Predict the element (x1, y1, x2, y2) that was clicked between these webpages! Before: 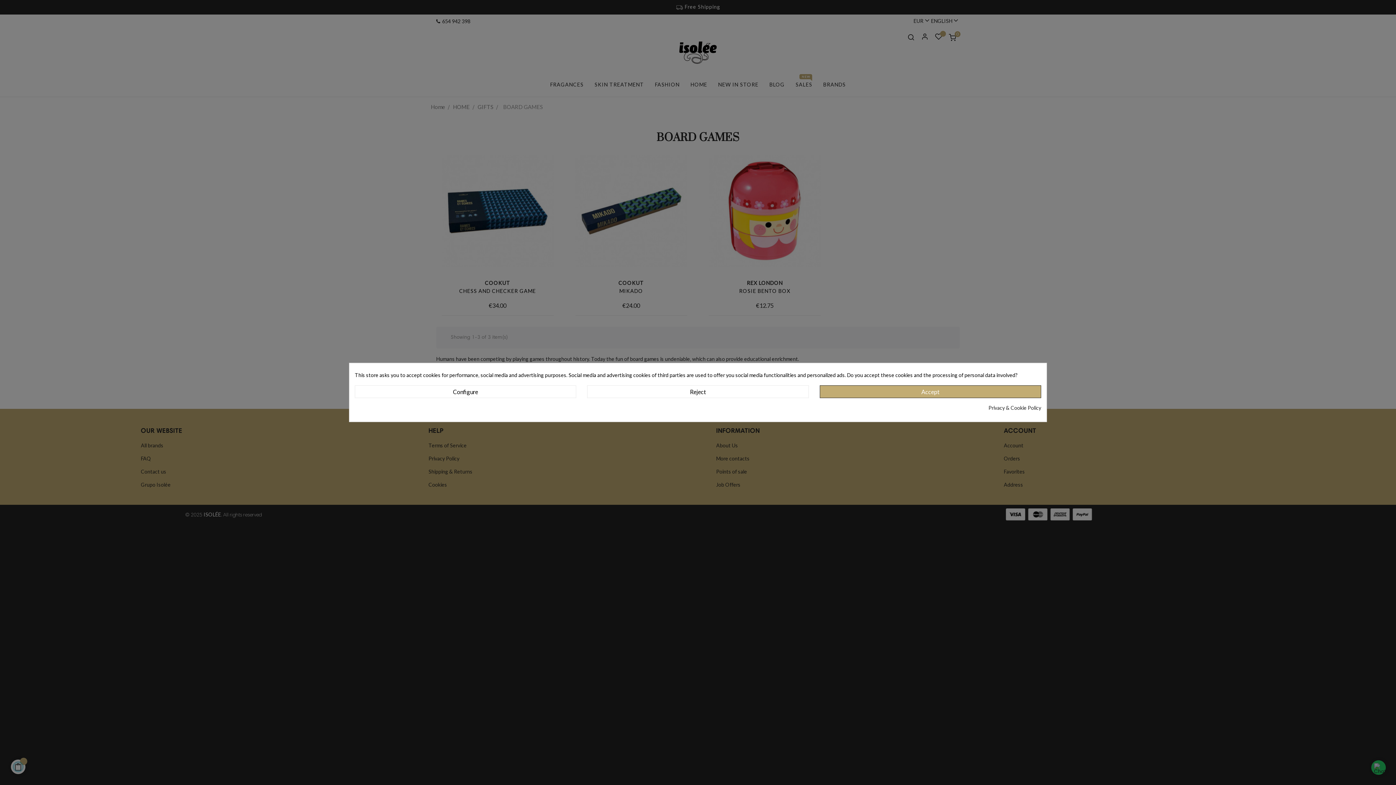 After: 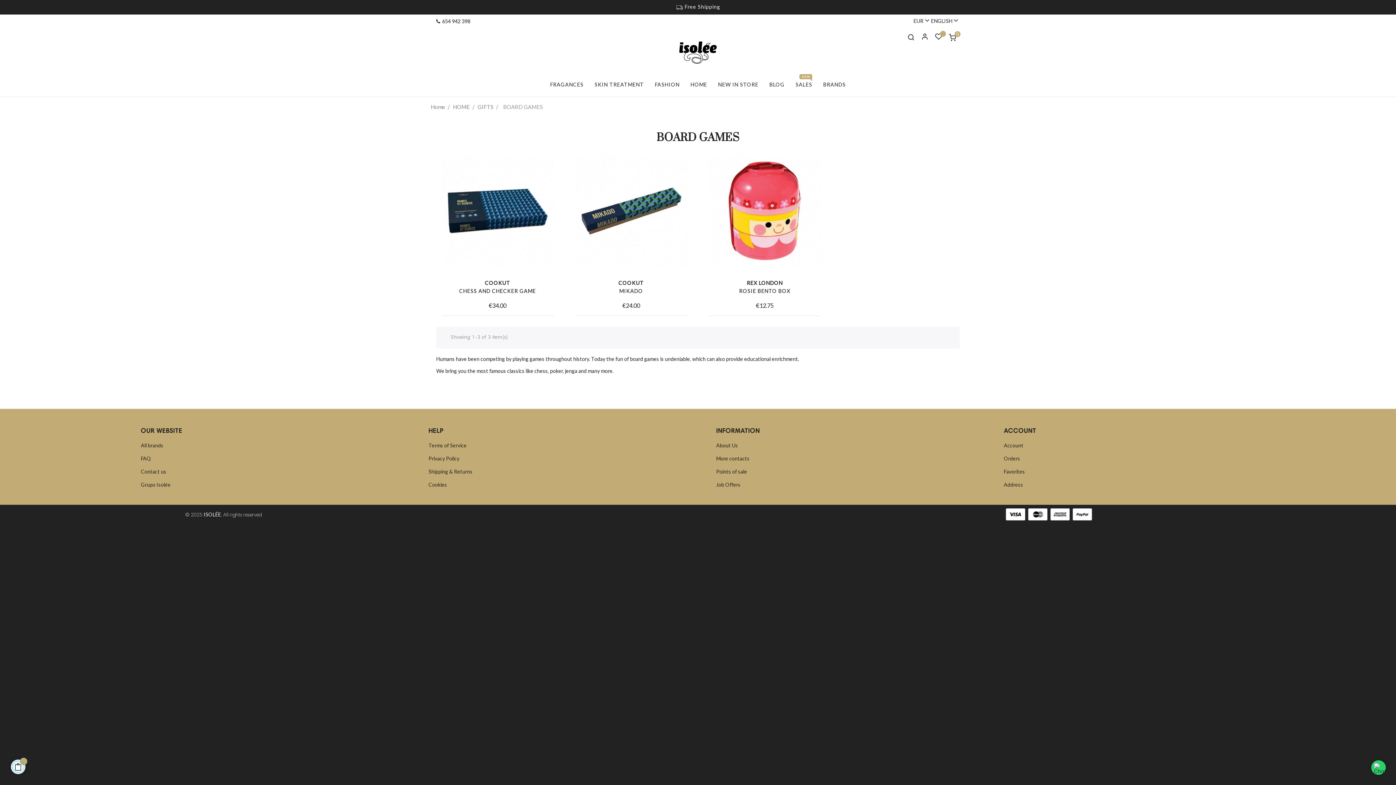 Action: bbox: (587, 385, 808, 398) label: Reject